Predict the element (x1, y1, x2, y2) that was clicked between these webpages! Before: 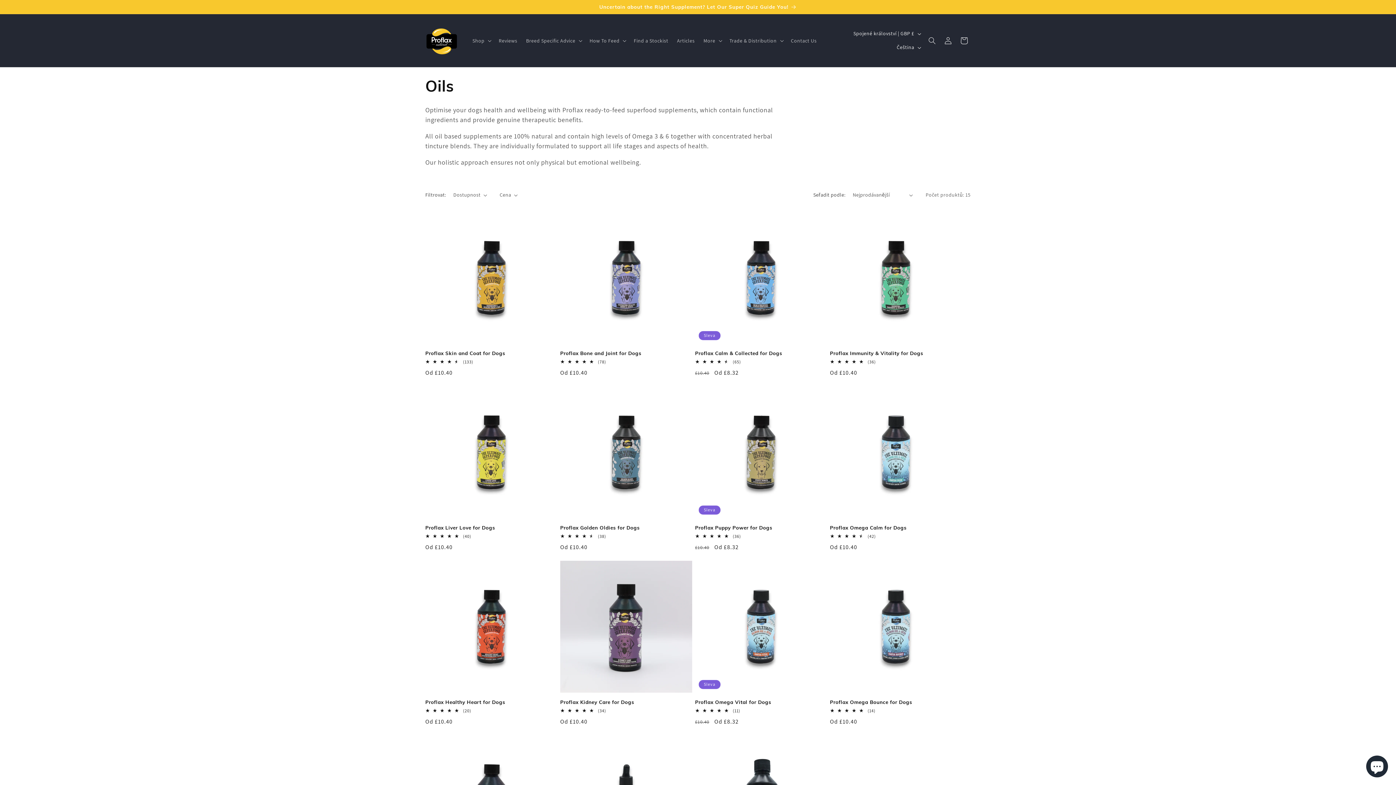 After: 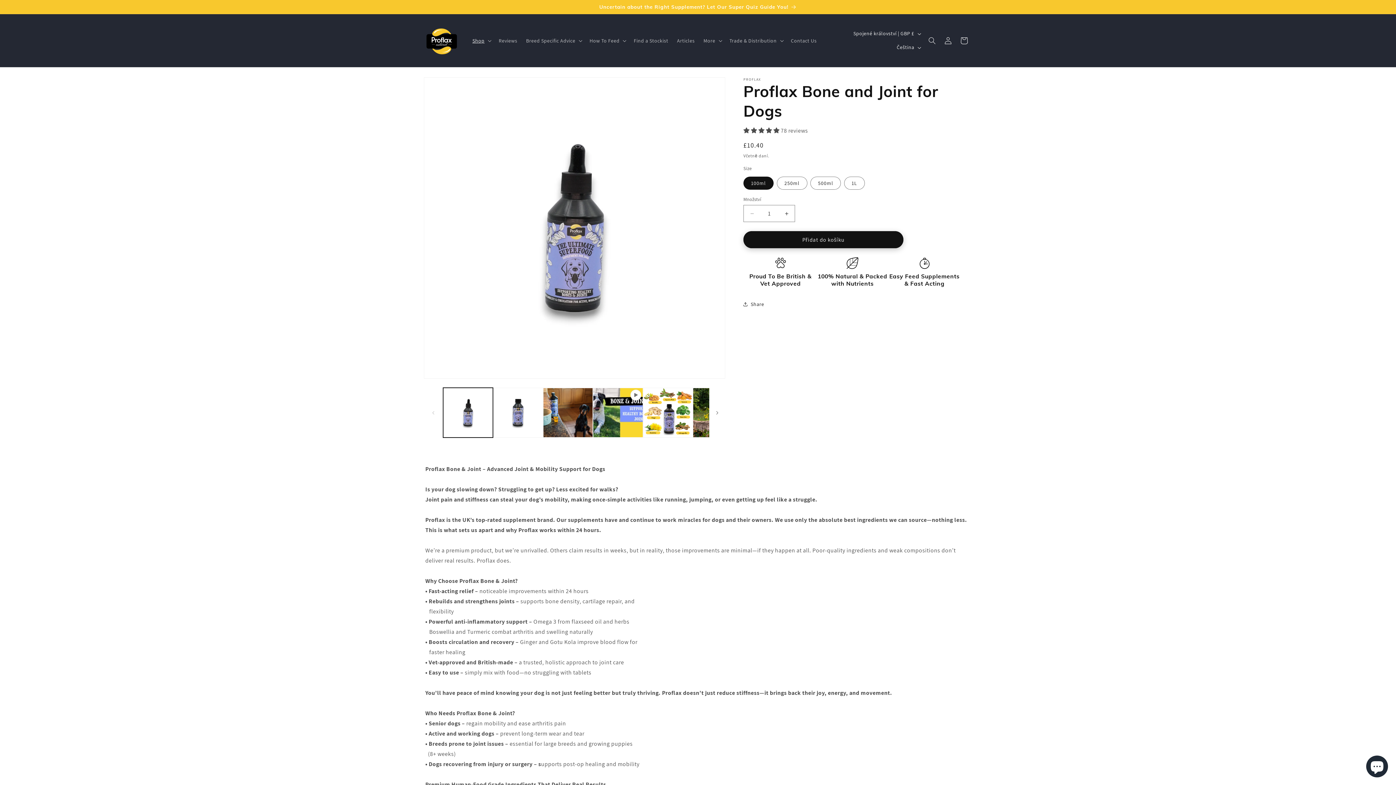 Action: bbox: (560, 350, 692, 356) label: Proflax Bone and Joint for Dogs